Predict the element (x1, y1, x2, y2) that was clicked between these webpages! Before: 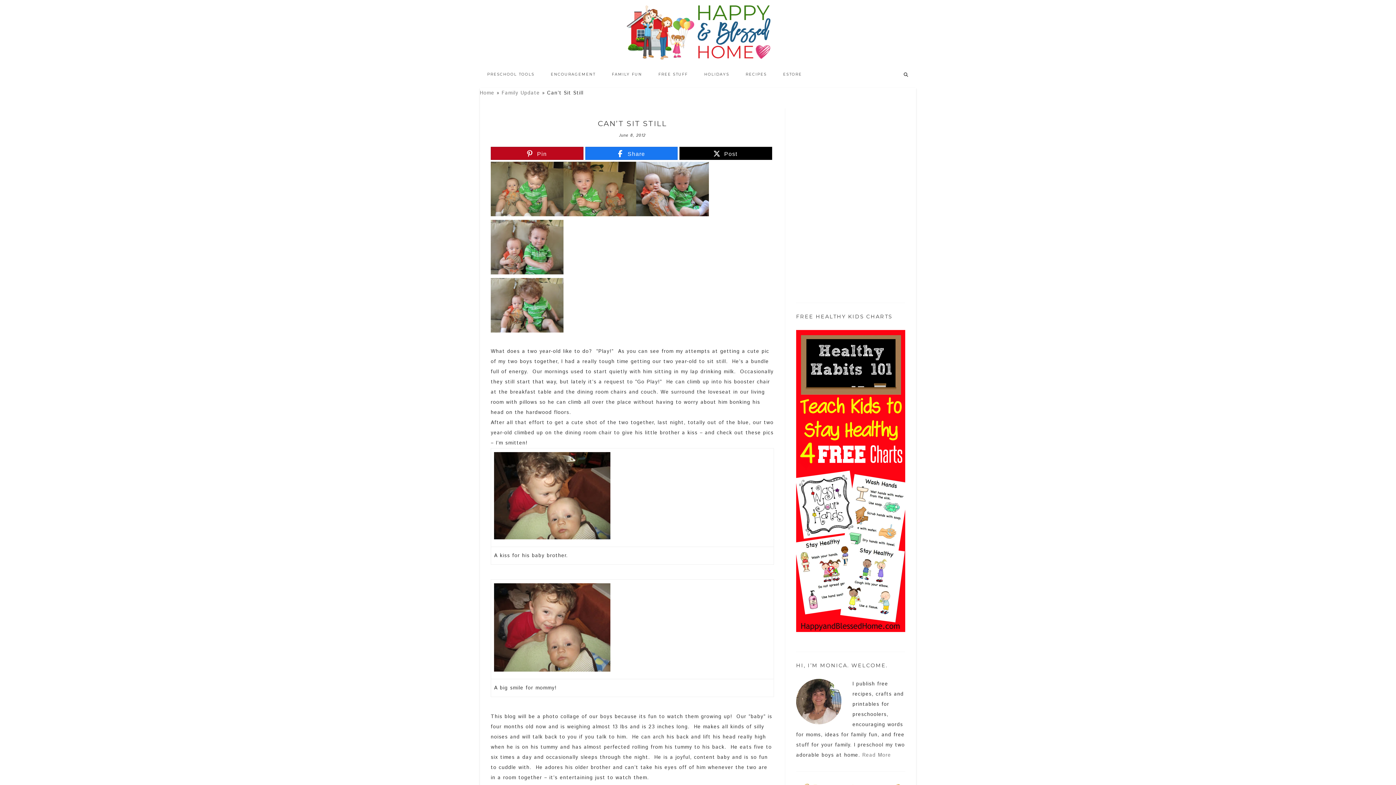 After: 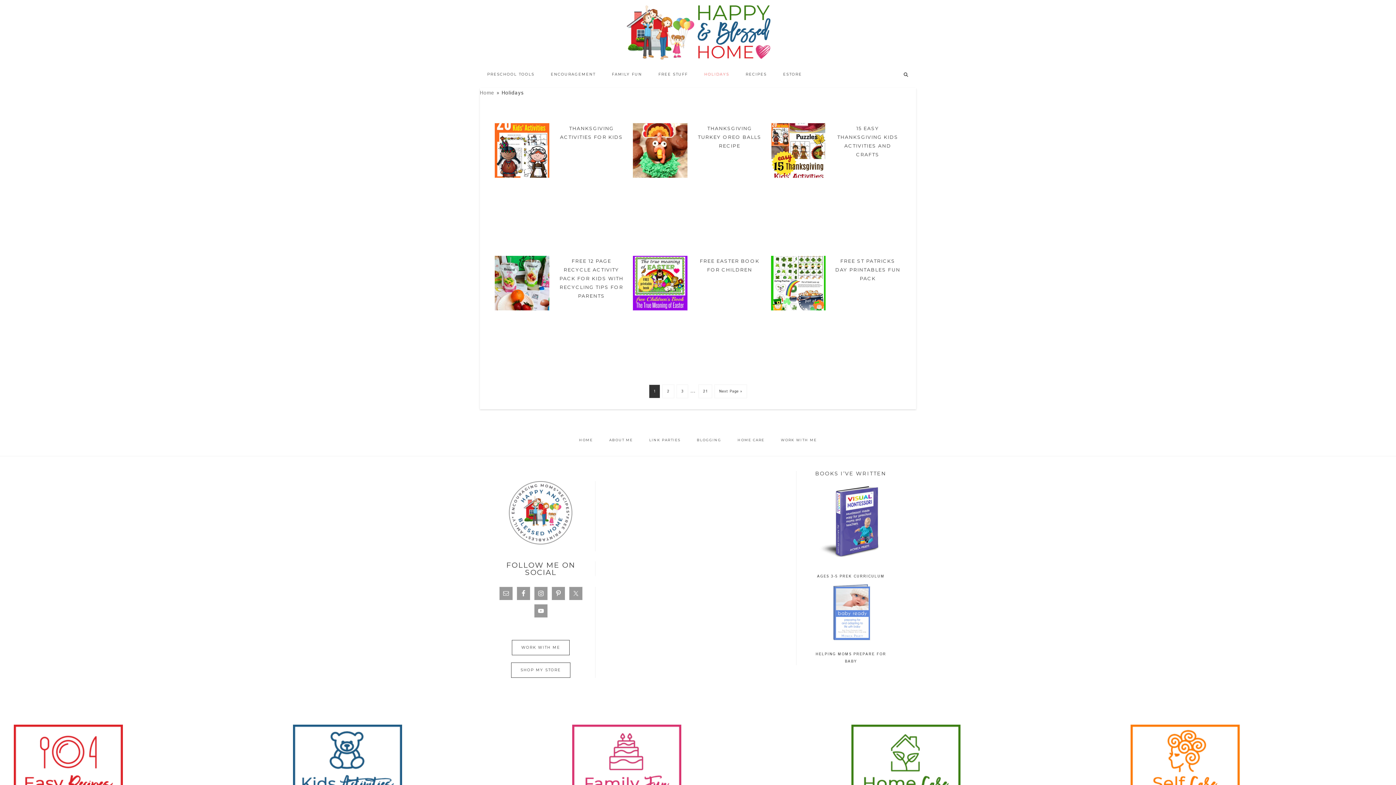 Action: label: HOLIDAYS bbox: (697, 65, 736, 83)